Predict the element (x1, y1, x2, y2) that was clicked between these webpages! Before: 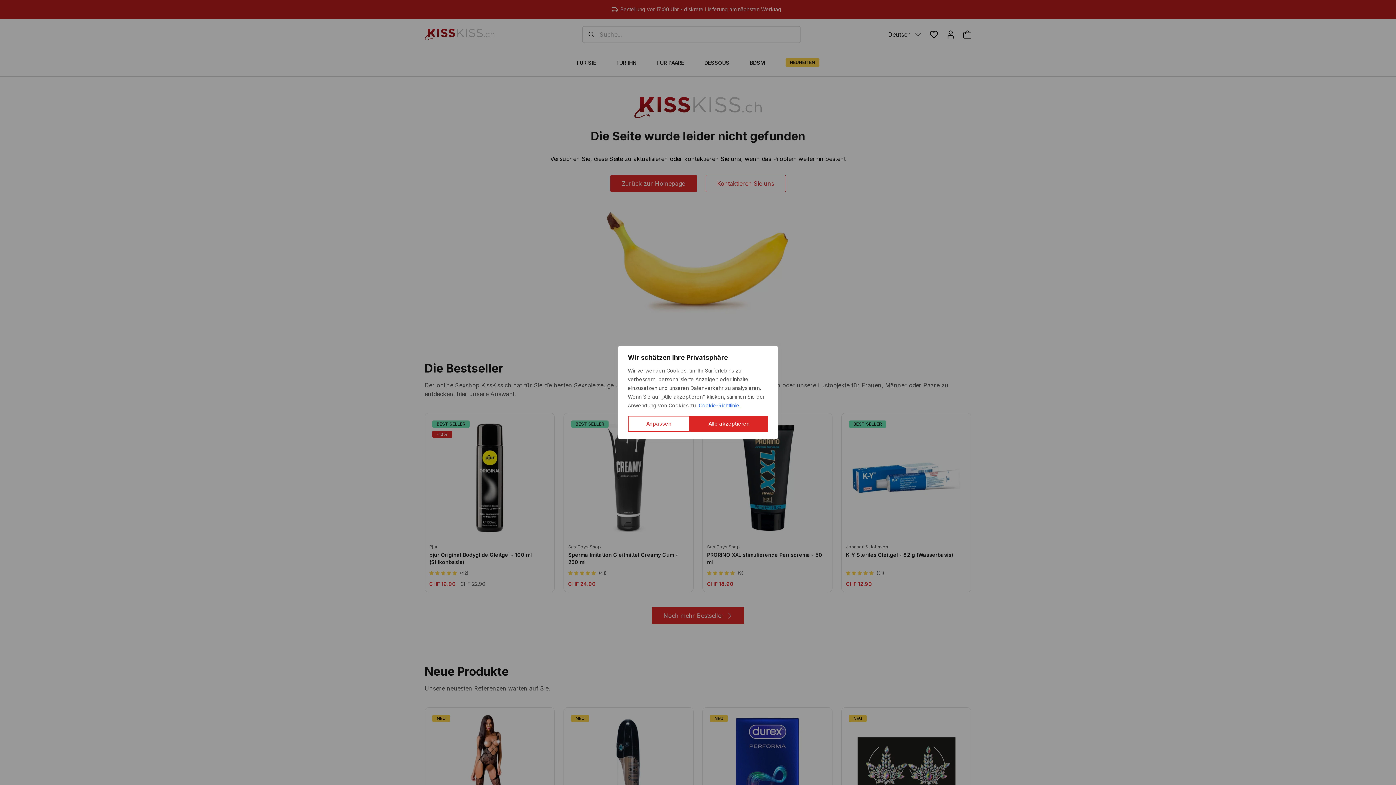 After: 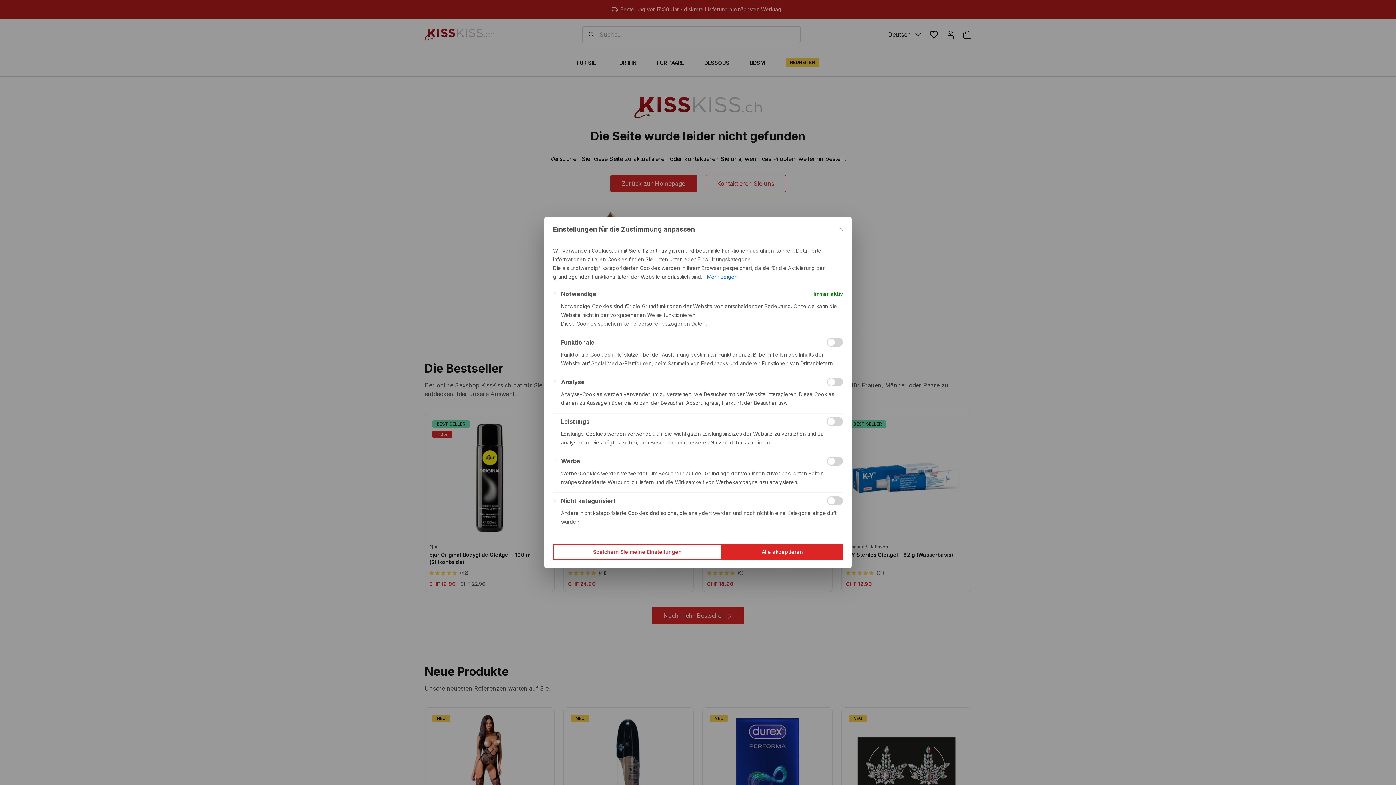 Action: label: Anpassen bbox: (628, 416, 690, 432)